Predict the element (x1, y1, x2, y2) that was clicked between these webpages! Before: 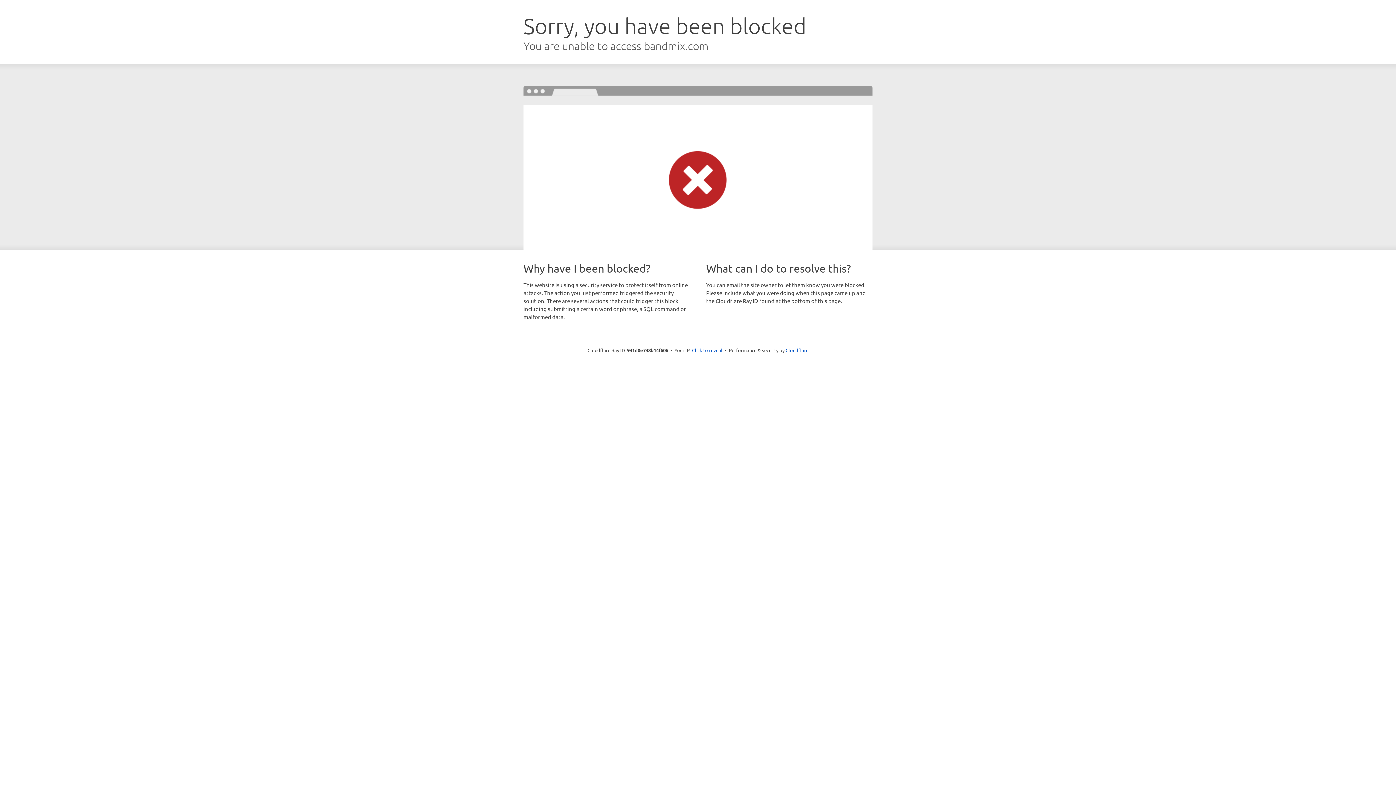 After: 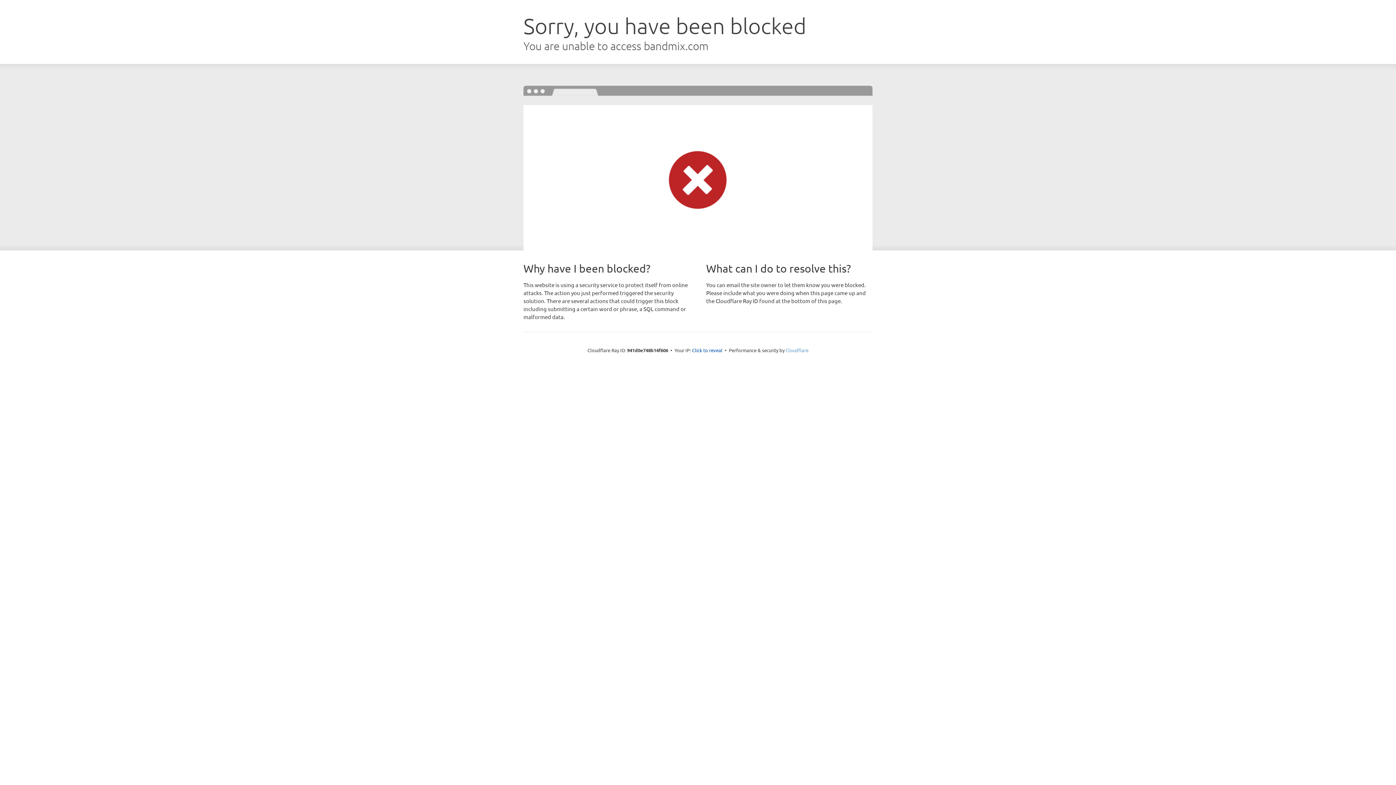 Action: label: Cloudflare bbox: (785, 347, 808, 353)